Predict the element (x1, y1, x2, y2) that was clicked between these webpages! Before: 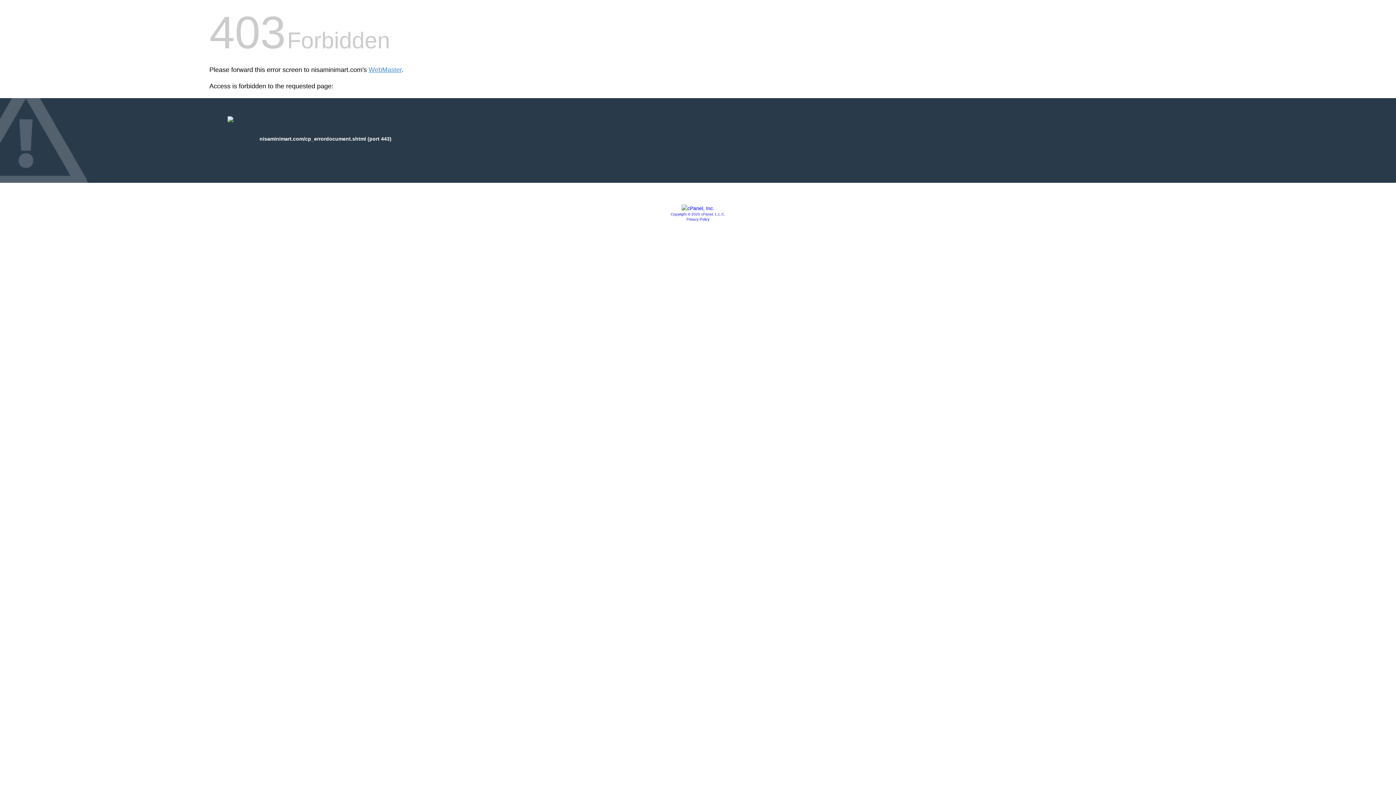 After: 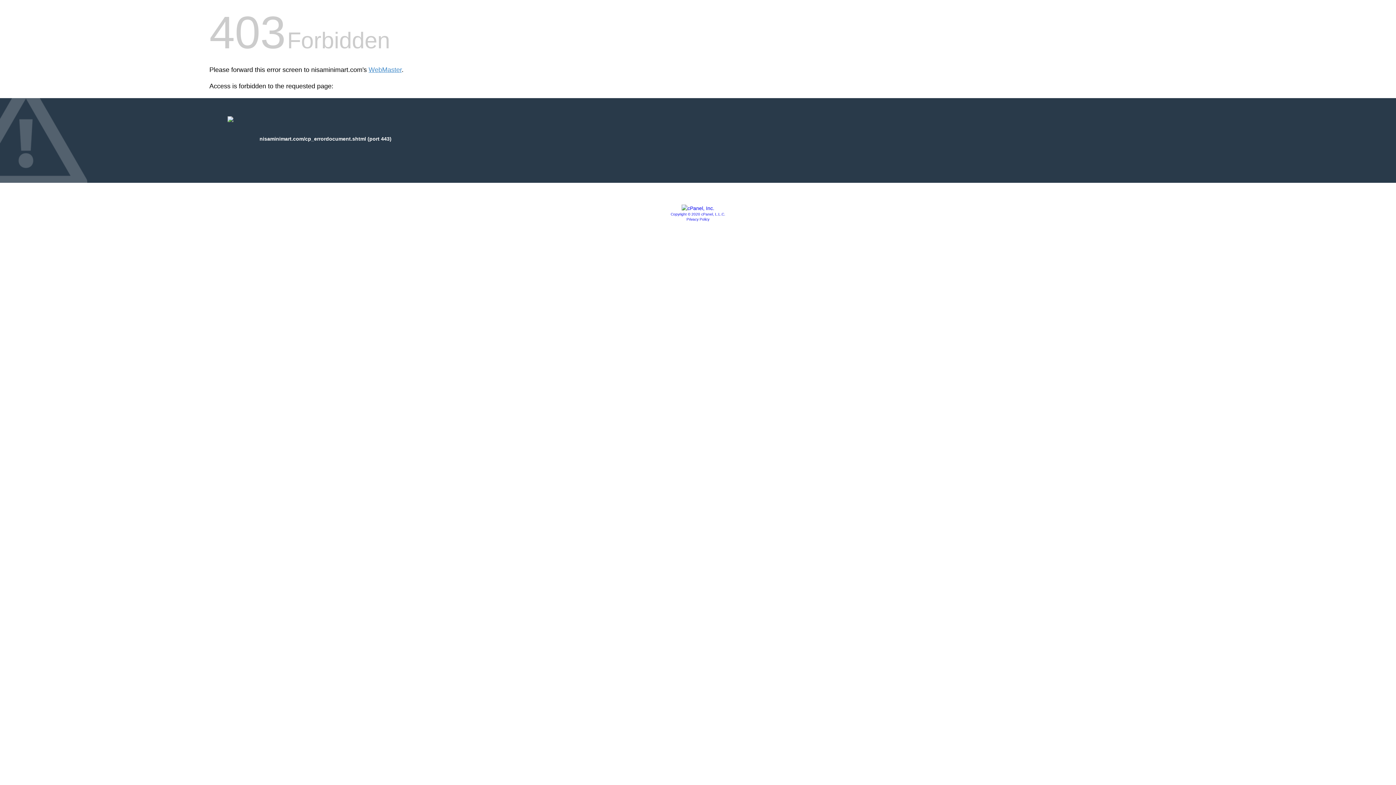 Action: label: Copyright © 2020 cPanel, L.L.C. bbox: (670, 212, 725, 216)